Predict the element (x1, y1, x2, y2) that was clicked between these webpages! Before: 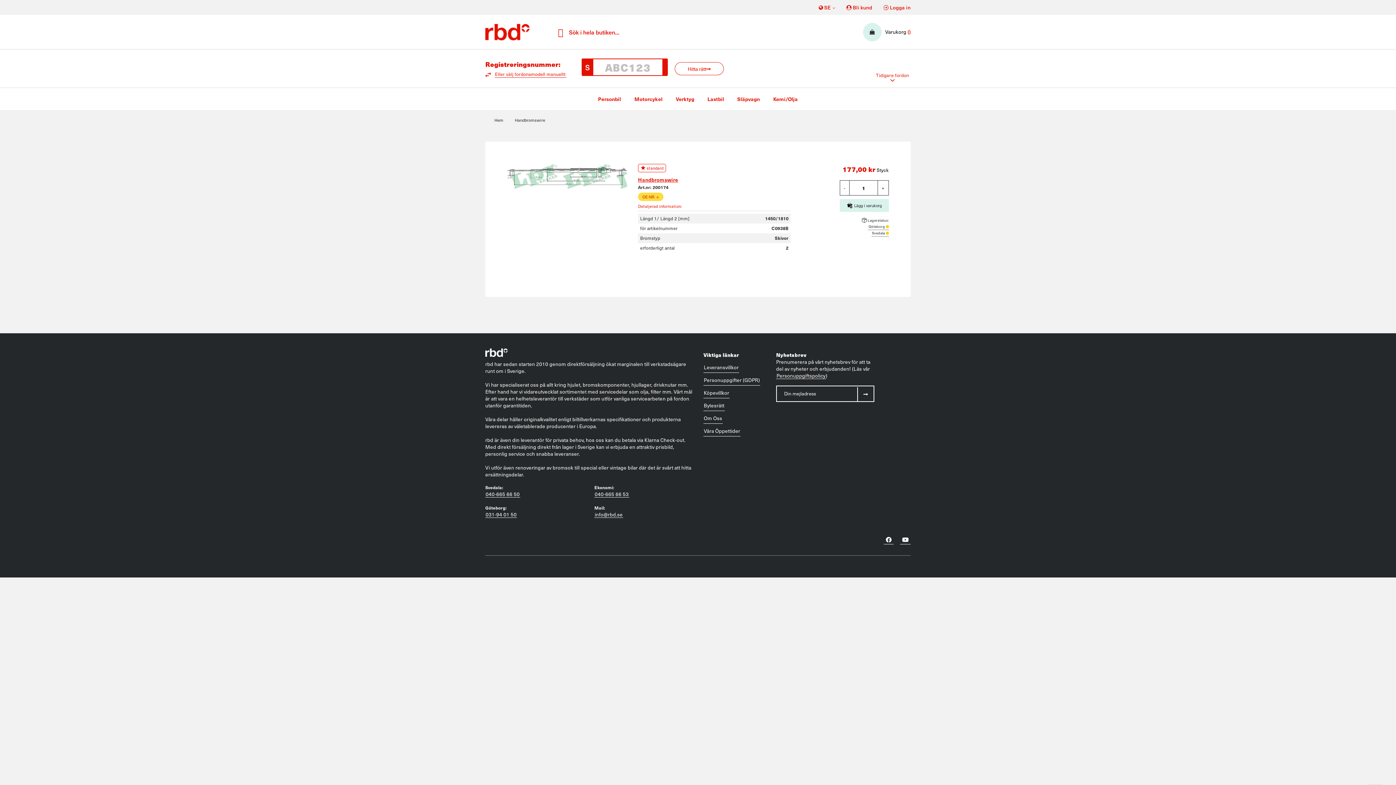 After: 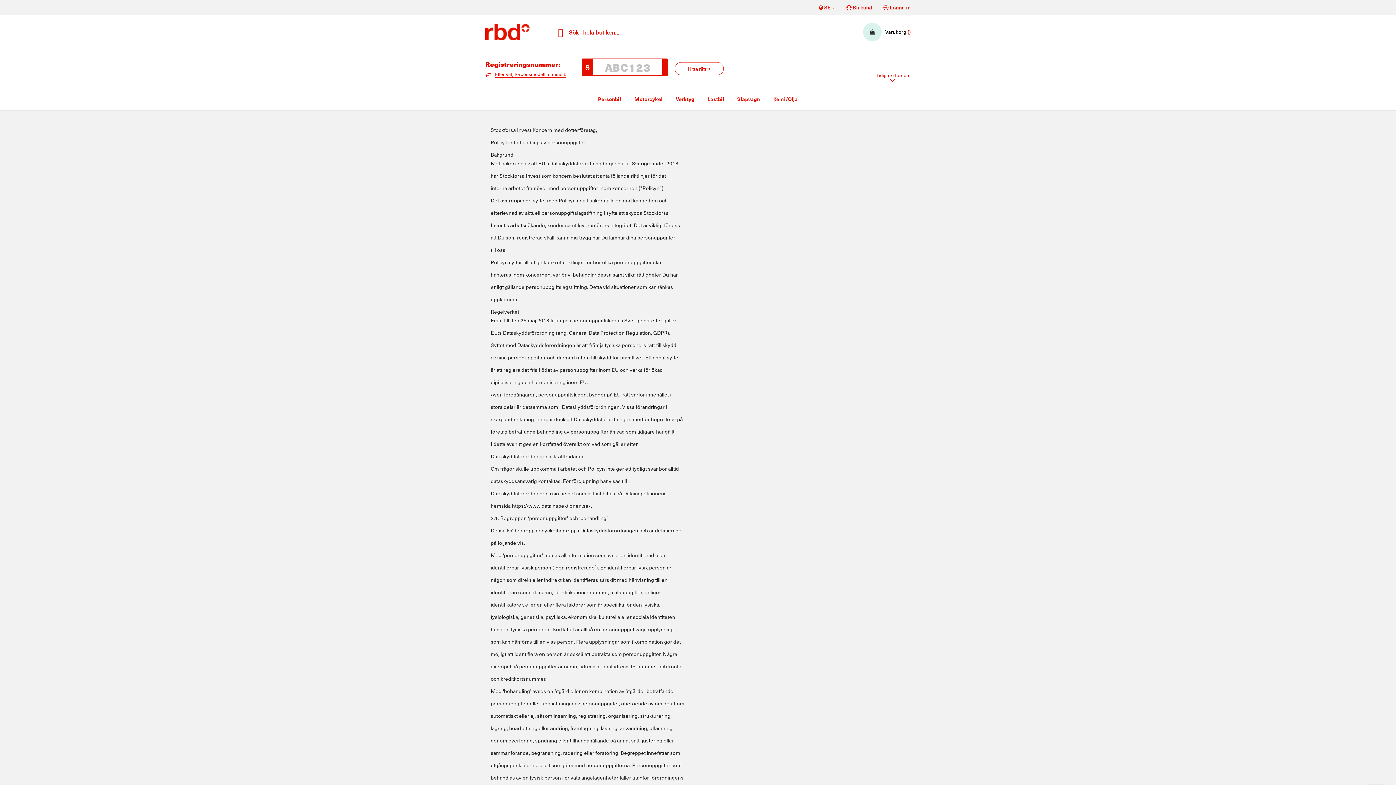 Action: bbox: (776, 372, 826, 379) label: Personuppgiftspolicy